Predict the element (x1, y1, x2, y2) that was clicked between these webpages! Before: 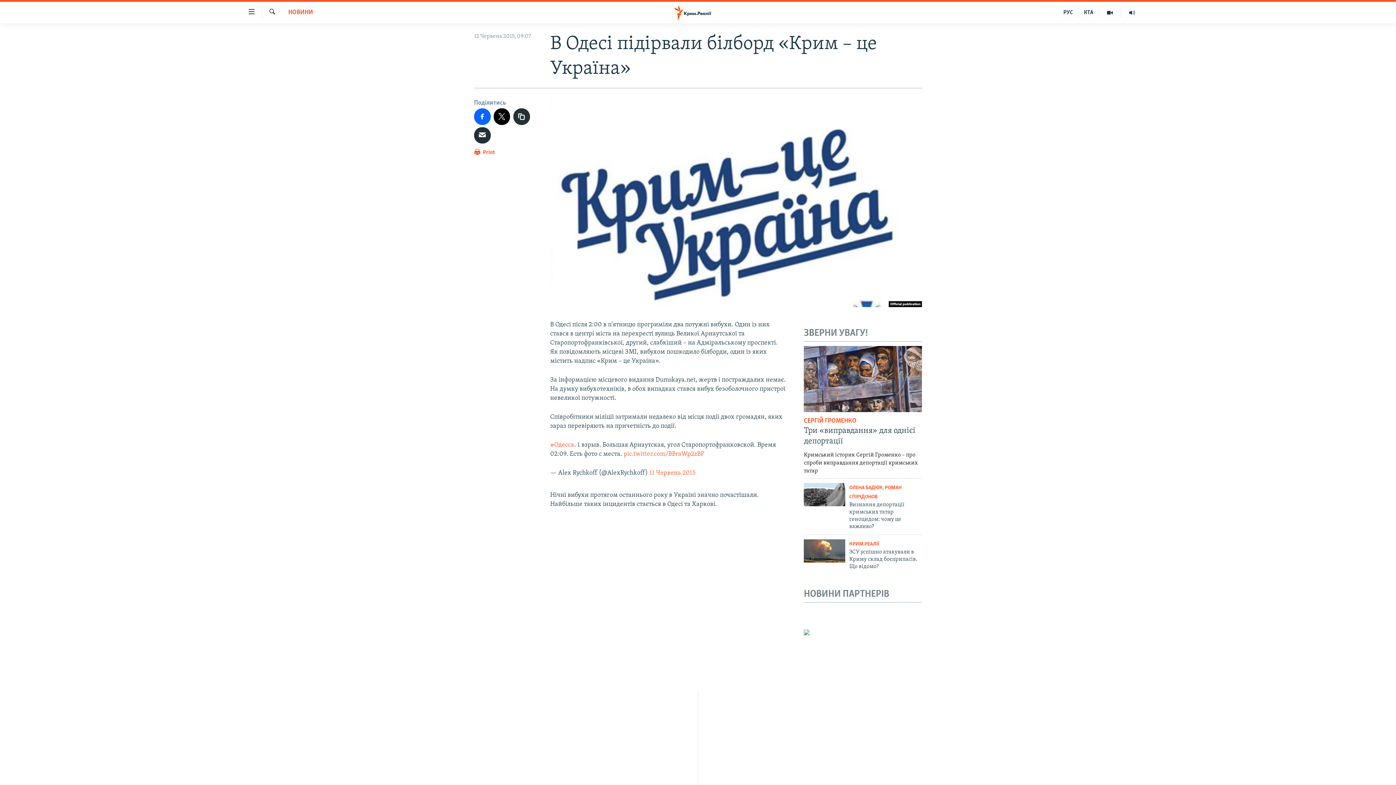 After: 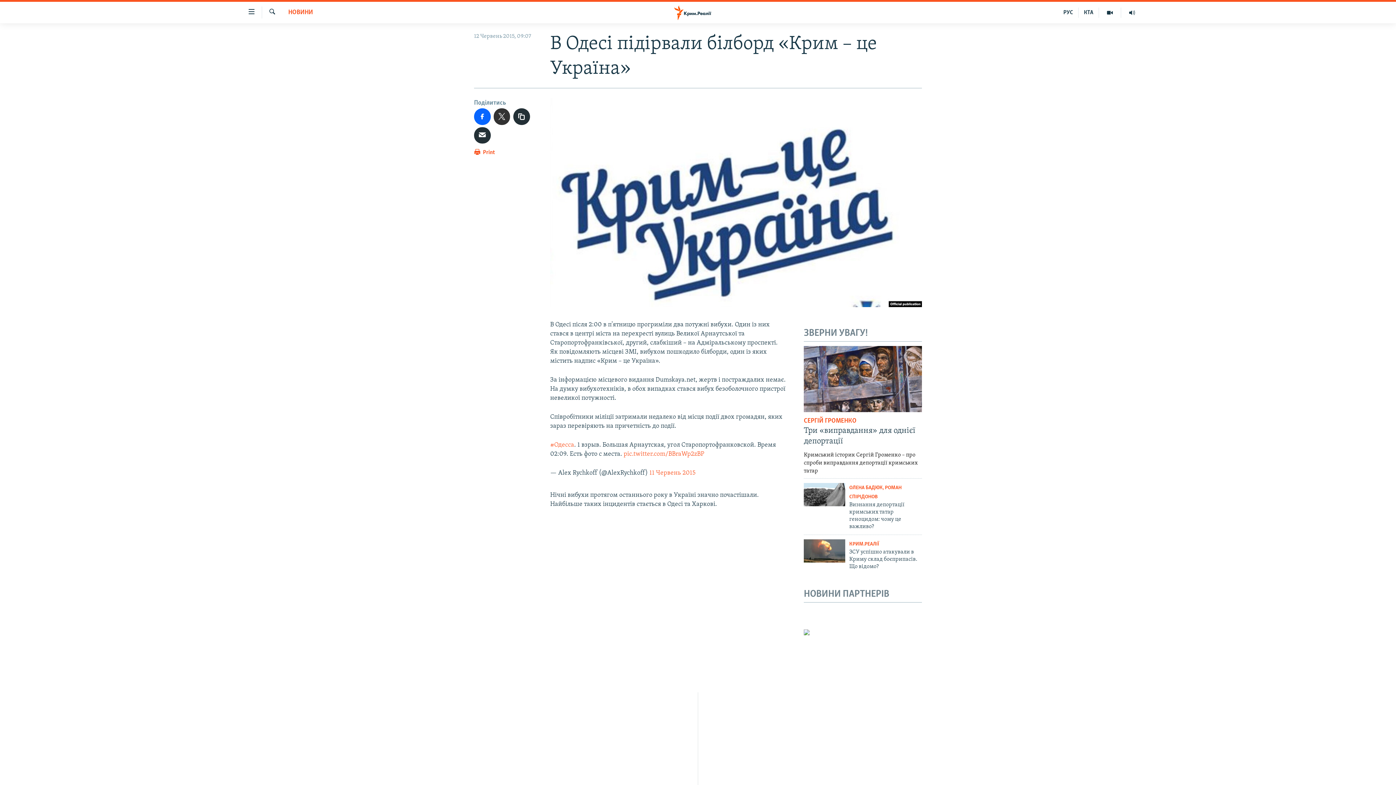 Action: bbox: (493, 108, 510, 124)